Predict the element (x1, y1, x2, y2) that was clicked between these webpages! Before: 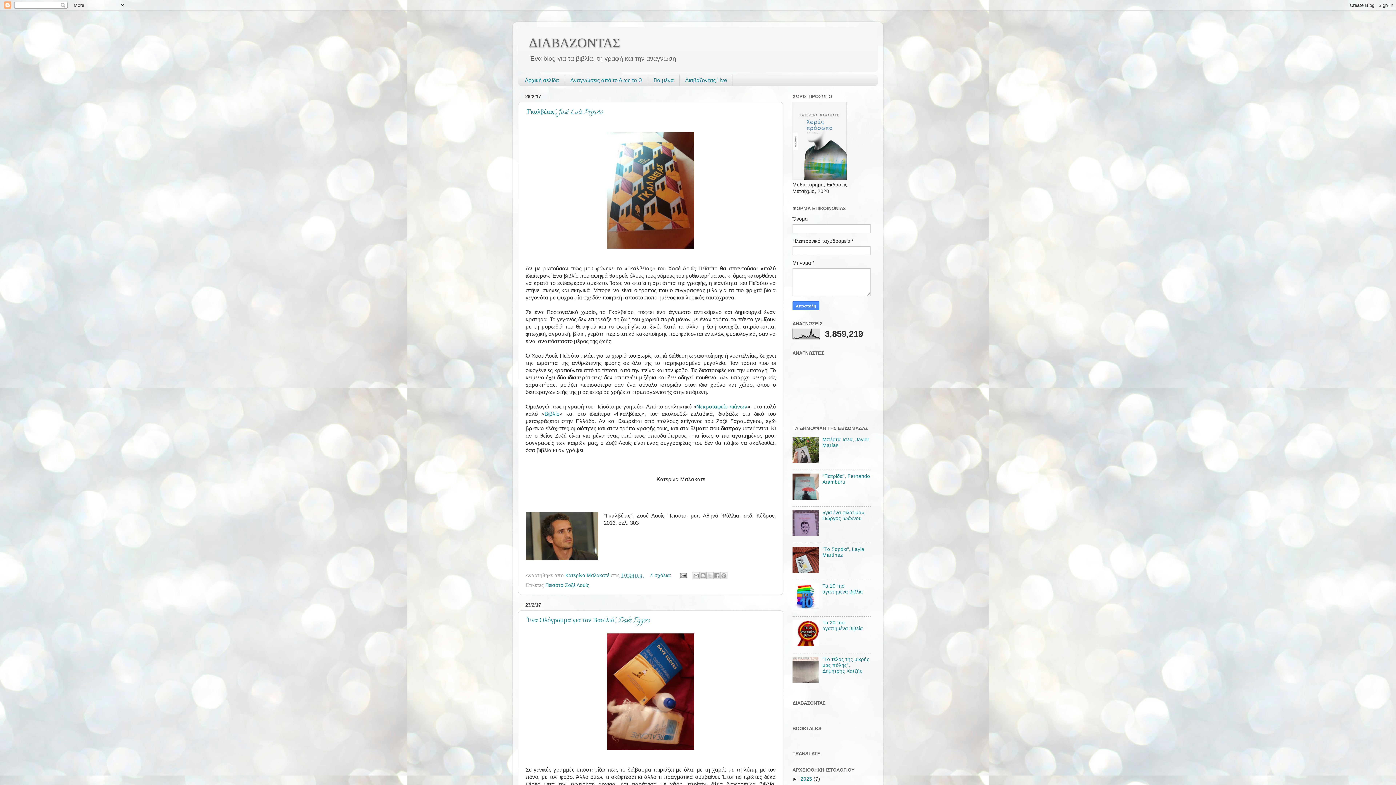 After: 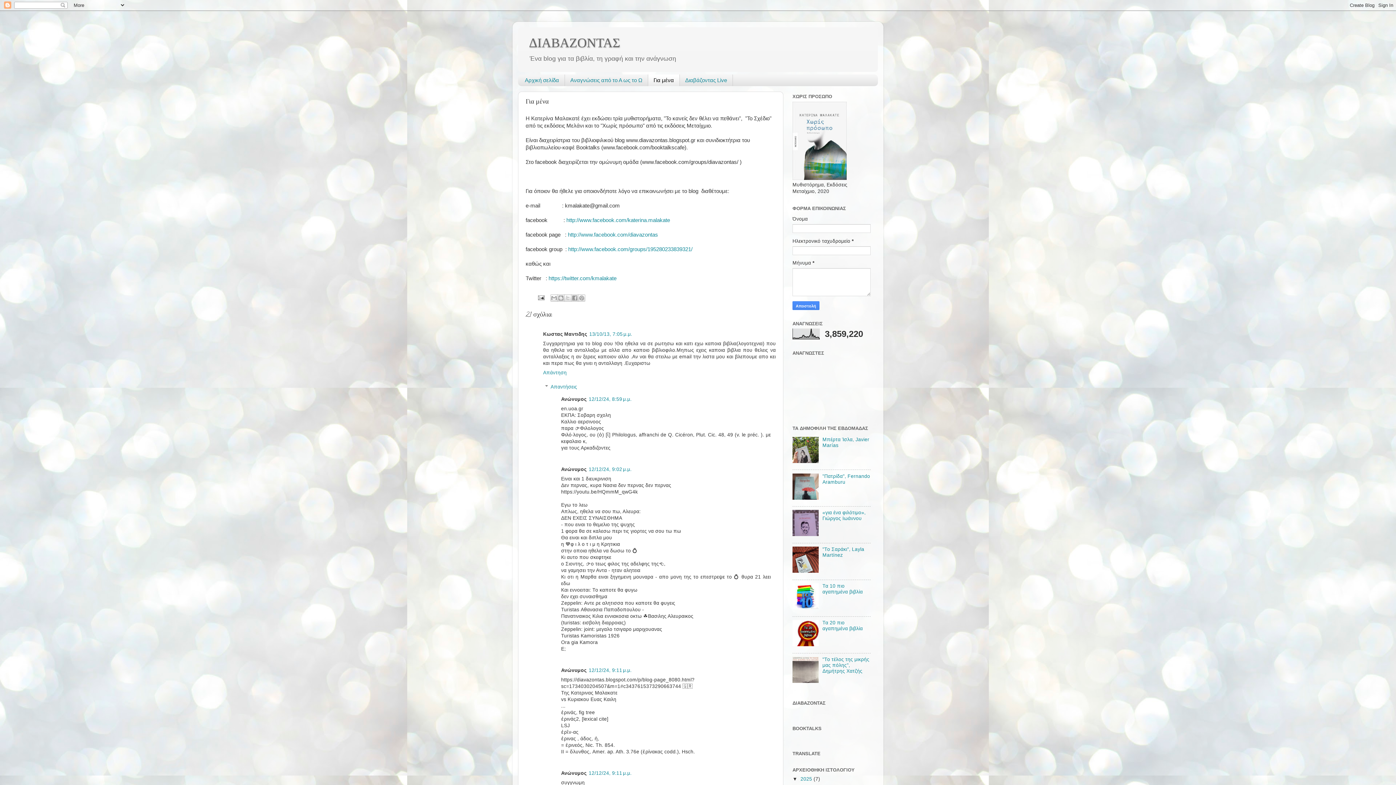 Action: bbox: (648, 74, 679, 86) label: Για μένα